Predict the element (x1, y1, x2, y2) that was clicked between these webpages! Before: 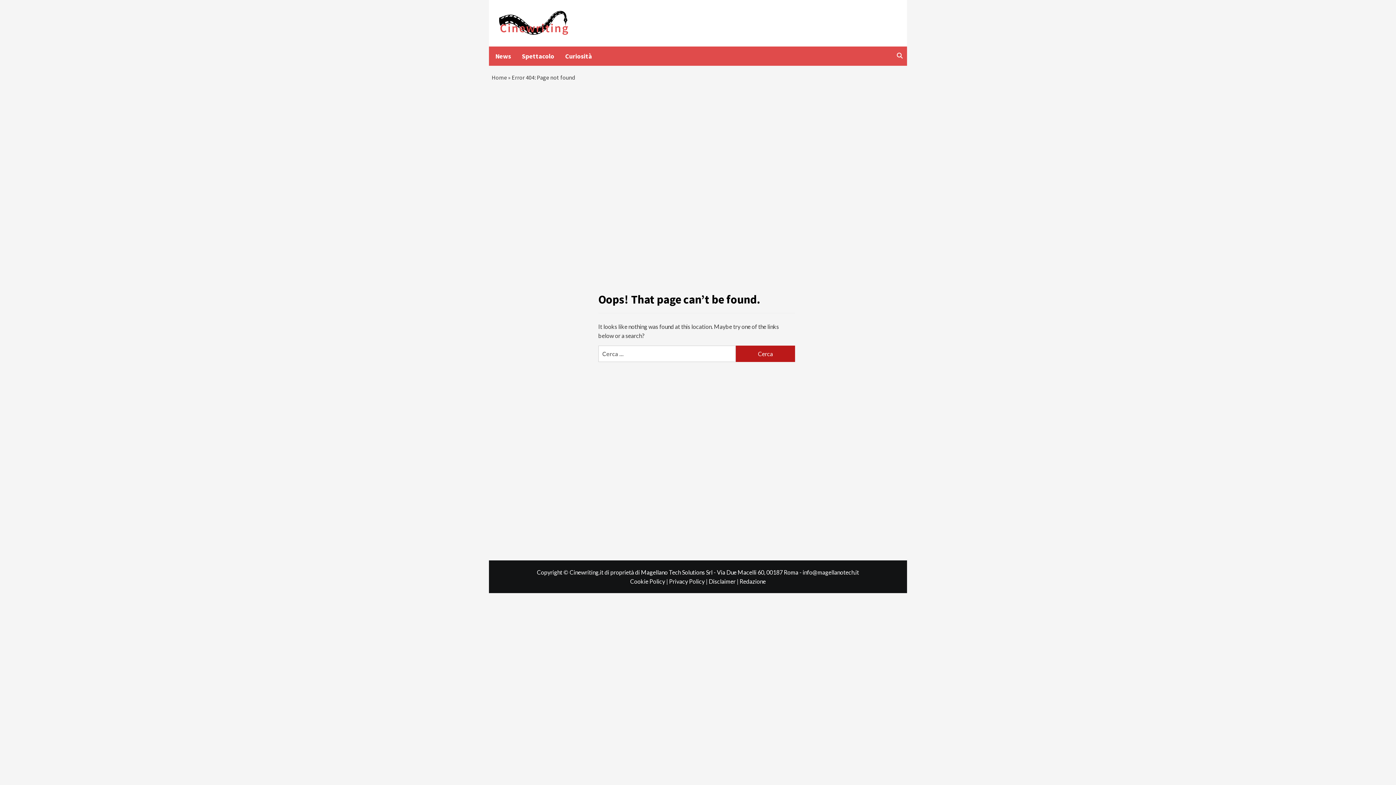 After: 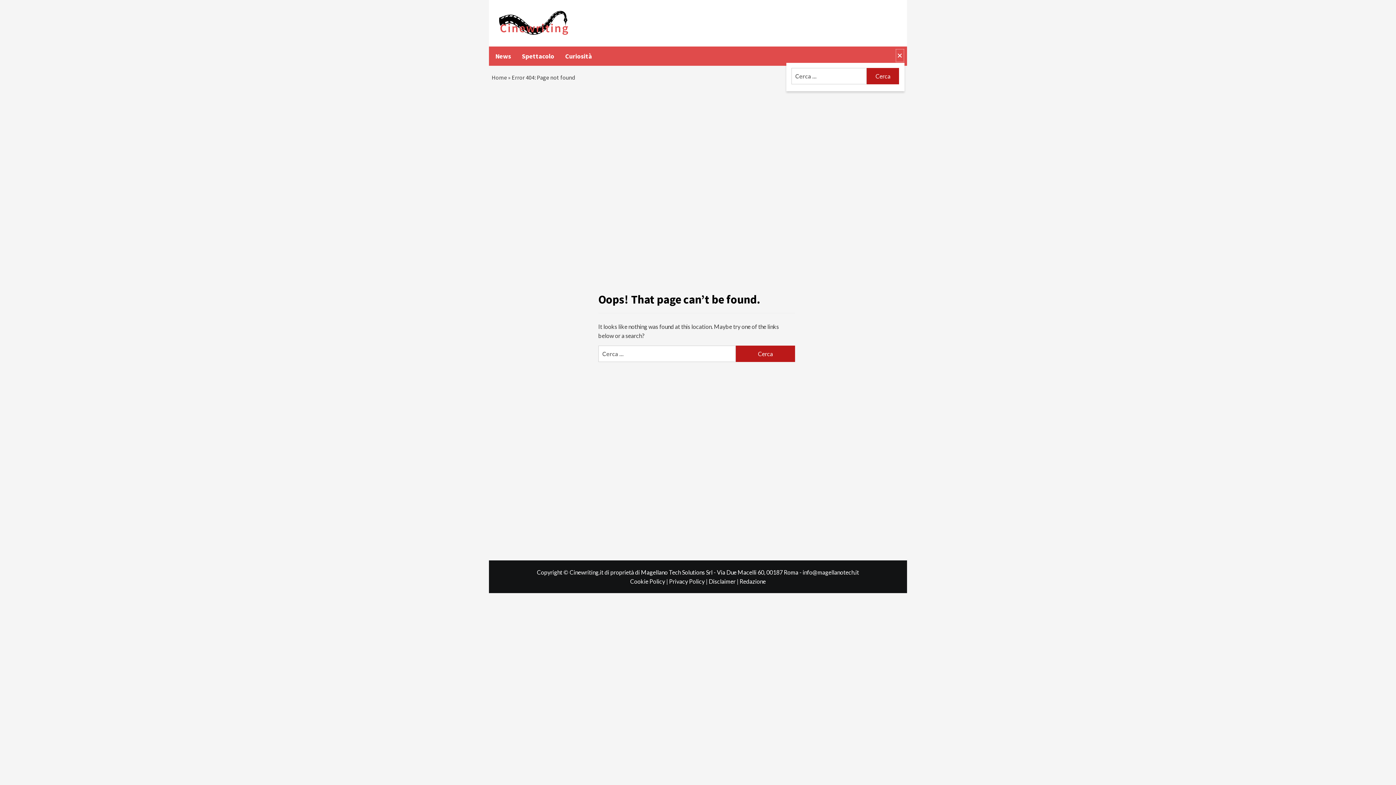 Action: bbox: (895, 48, 904, 62)